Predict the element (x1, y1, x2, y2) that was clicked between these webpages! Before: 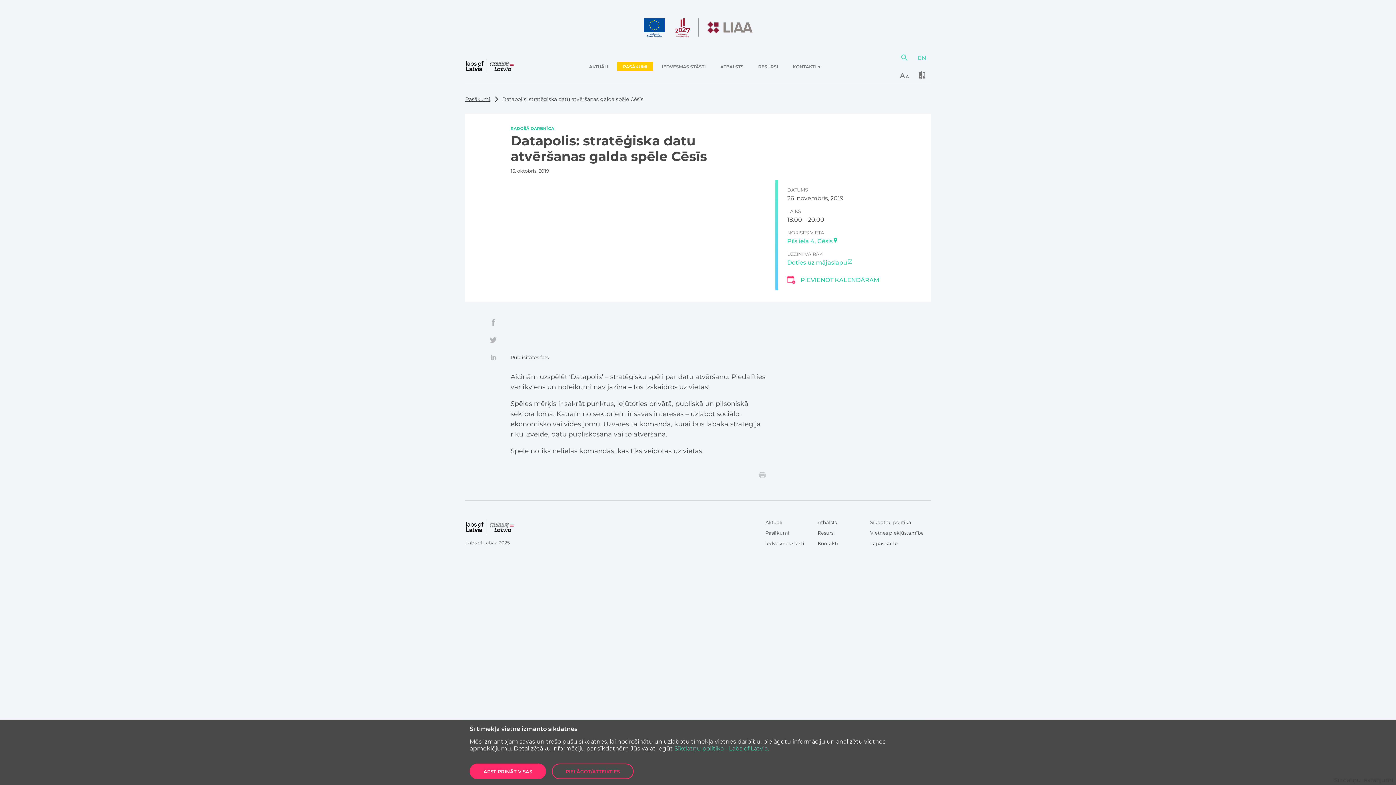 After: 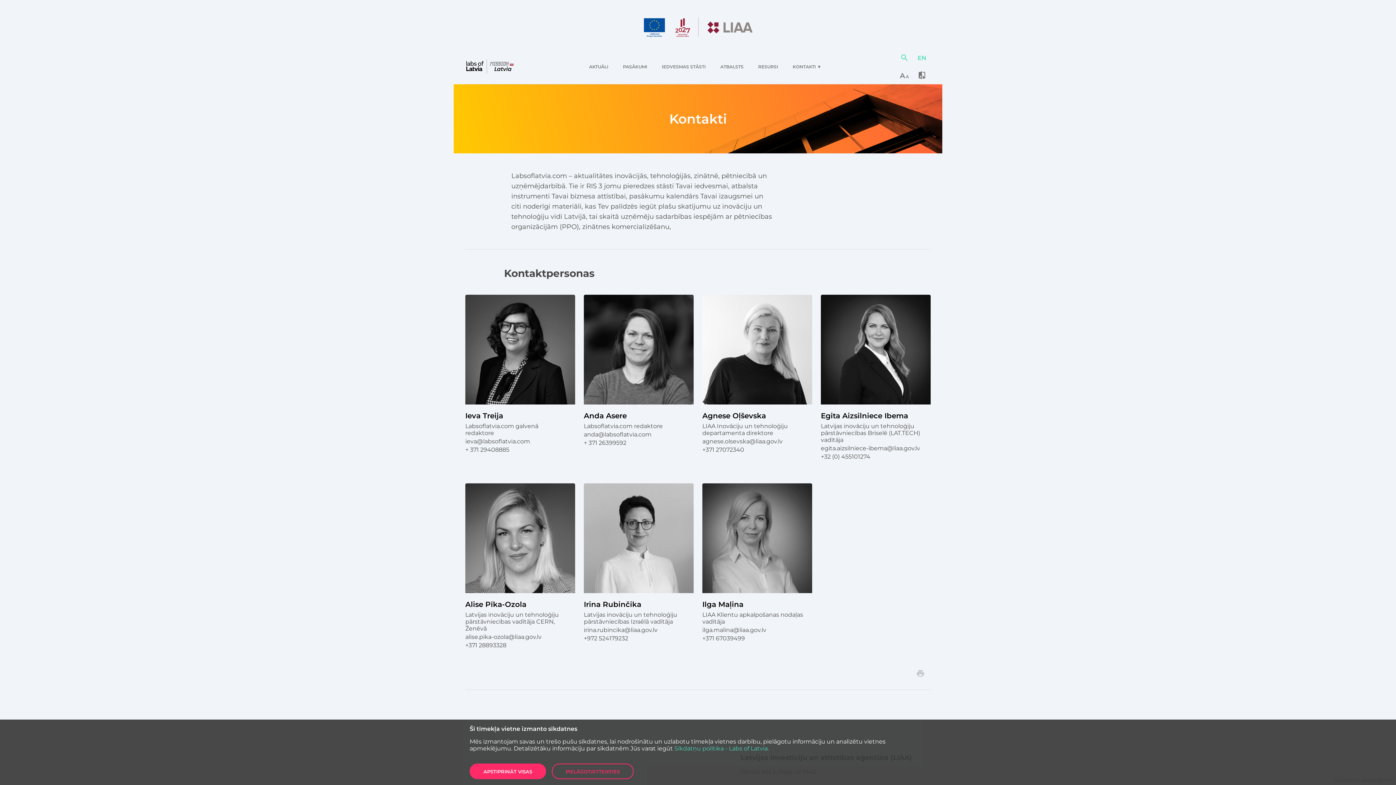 Action: label: Kontakti bbox: (825, 141, 847, 151)